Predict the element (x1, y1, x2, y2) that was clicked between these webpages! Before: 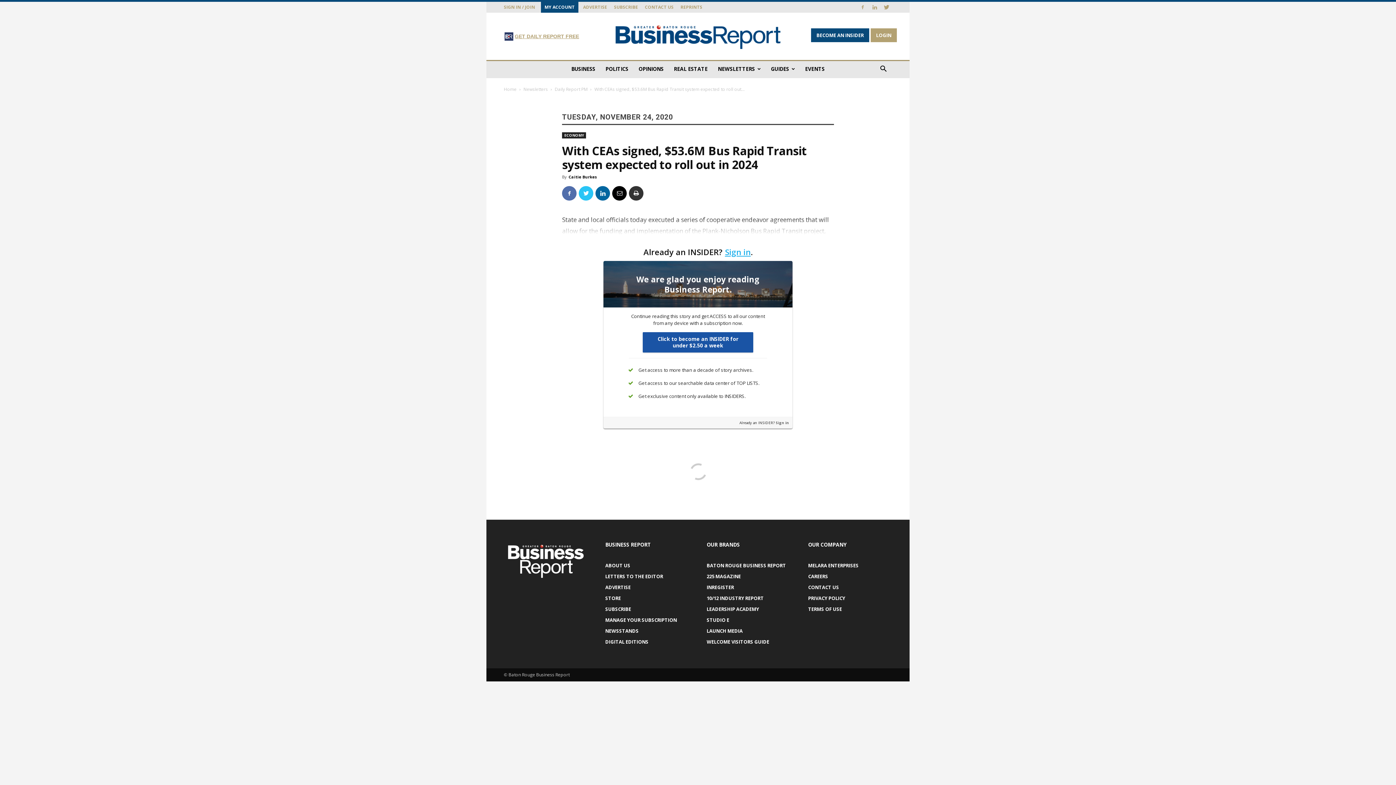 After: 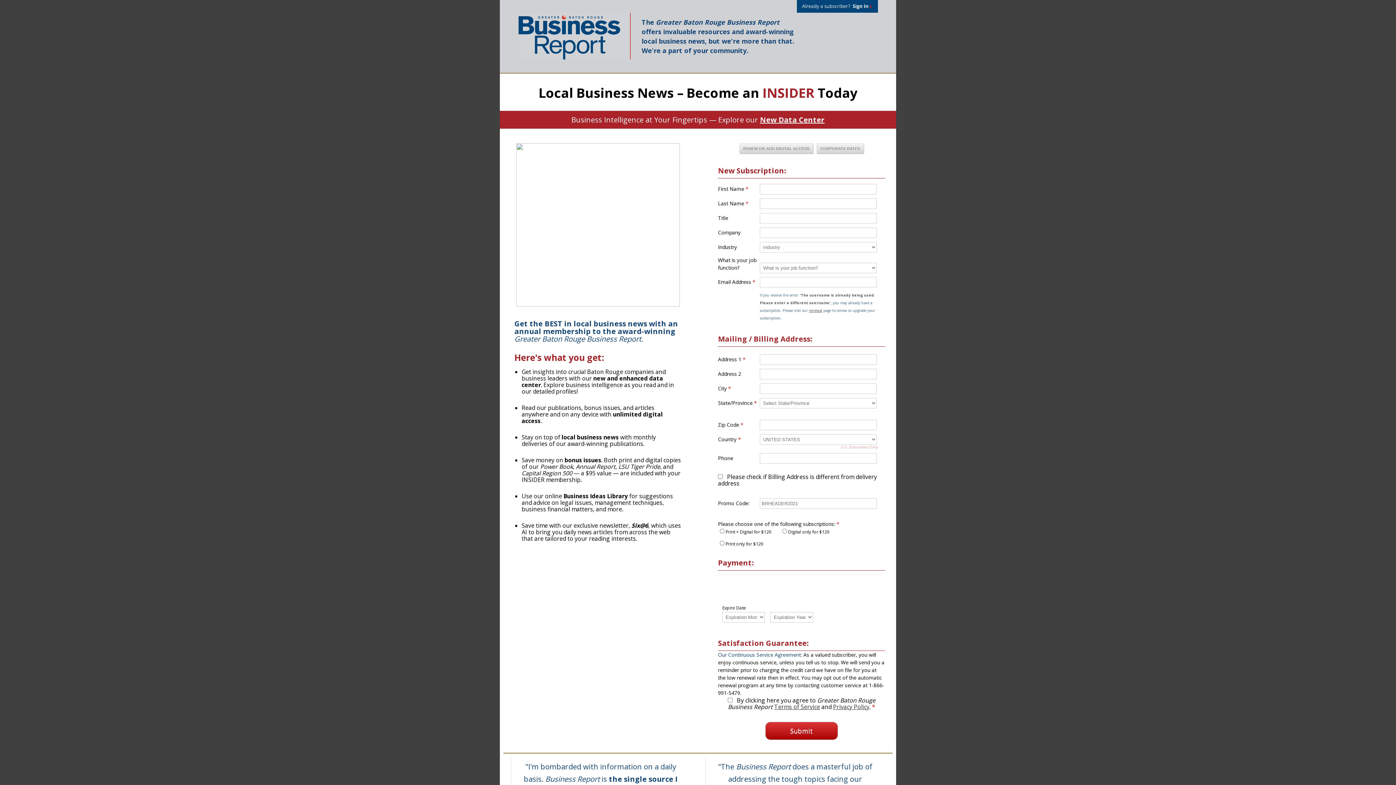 Action: label: BECOME AN INSIDER bbox: (811, 28, 869, 42)